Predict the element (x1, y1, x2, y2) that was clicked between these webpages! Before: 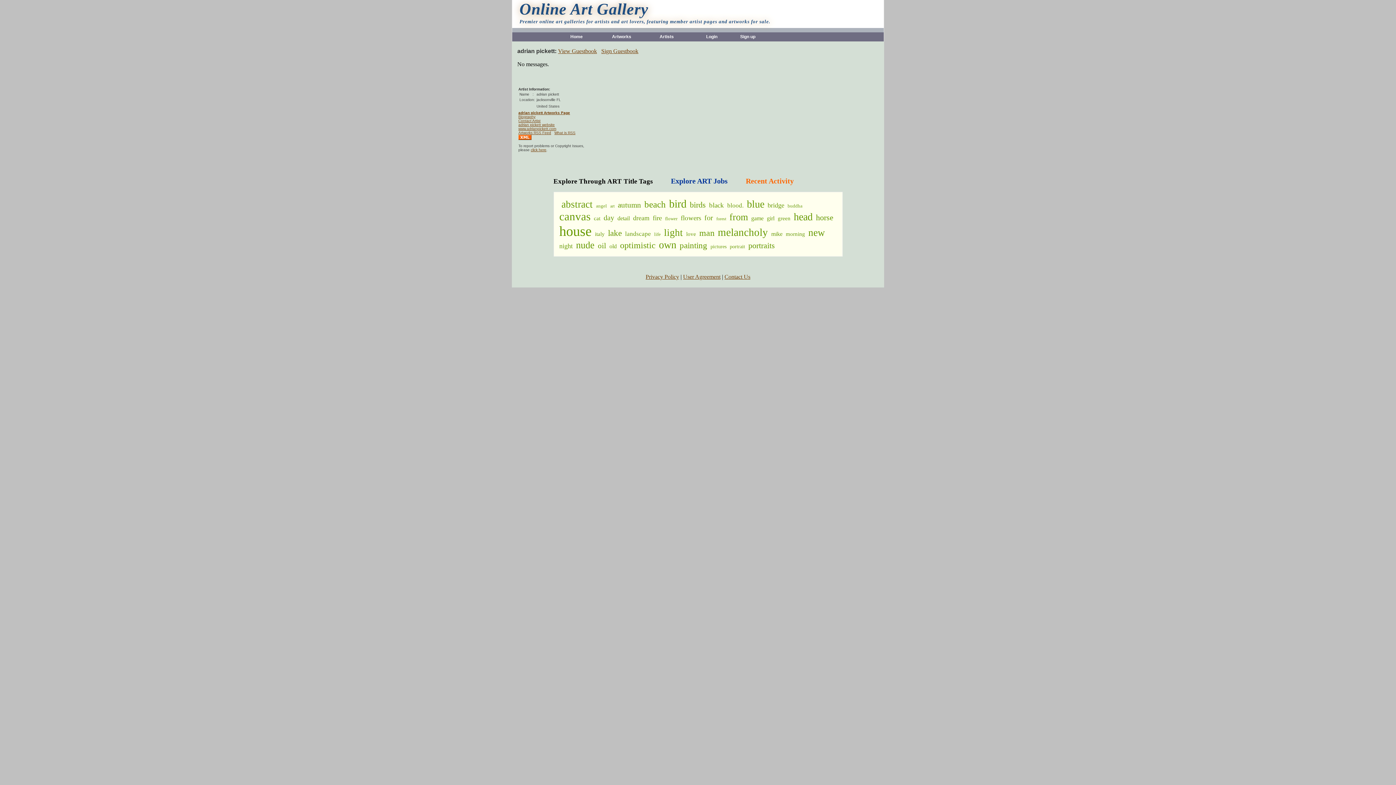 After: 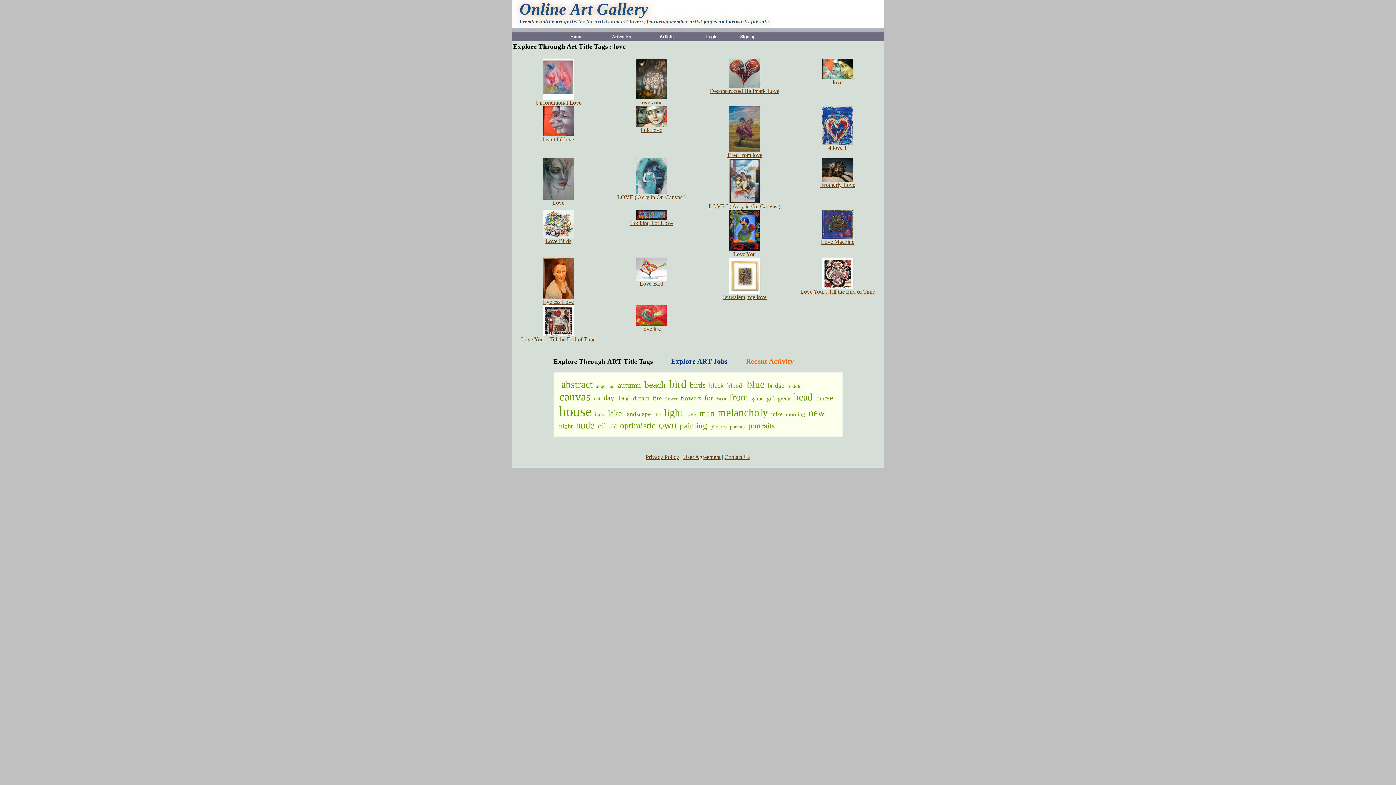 Action: bbox: (686, 231, 696, 237) label: love